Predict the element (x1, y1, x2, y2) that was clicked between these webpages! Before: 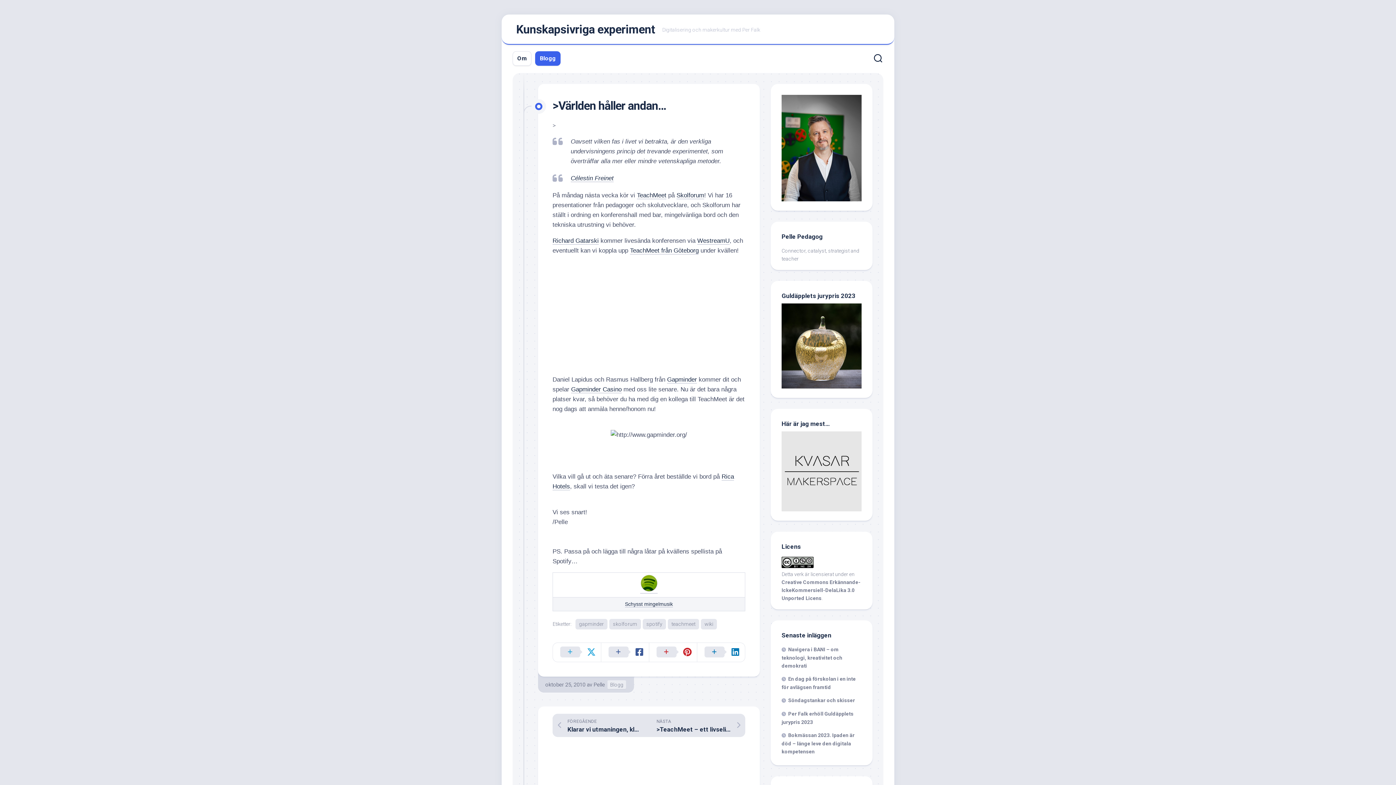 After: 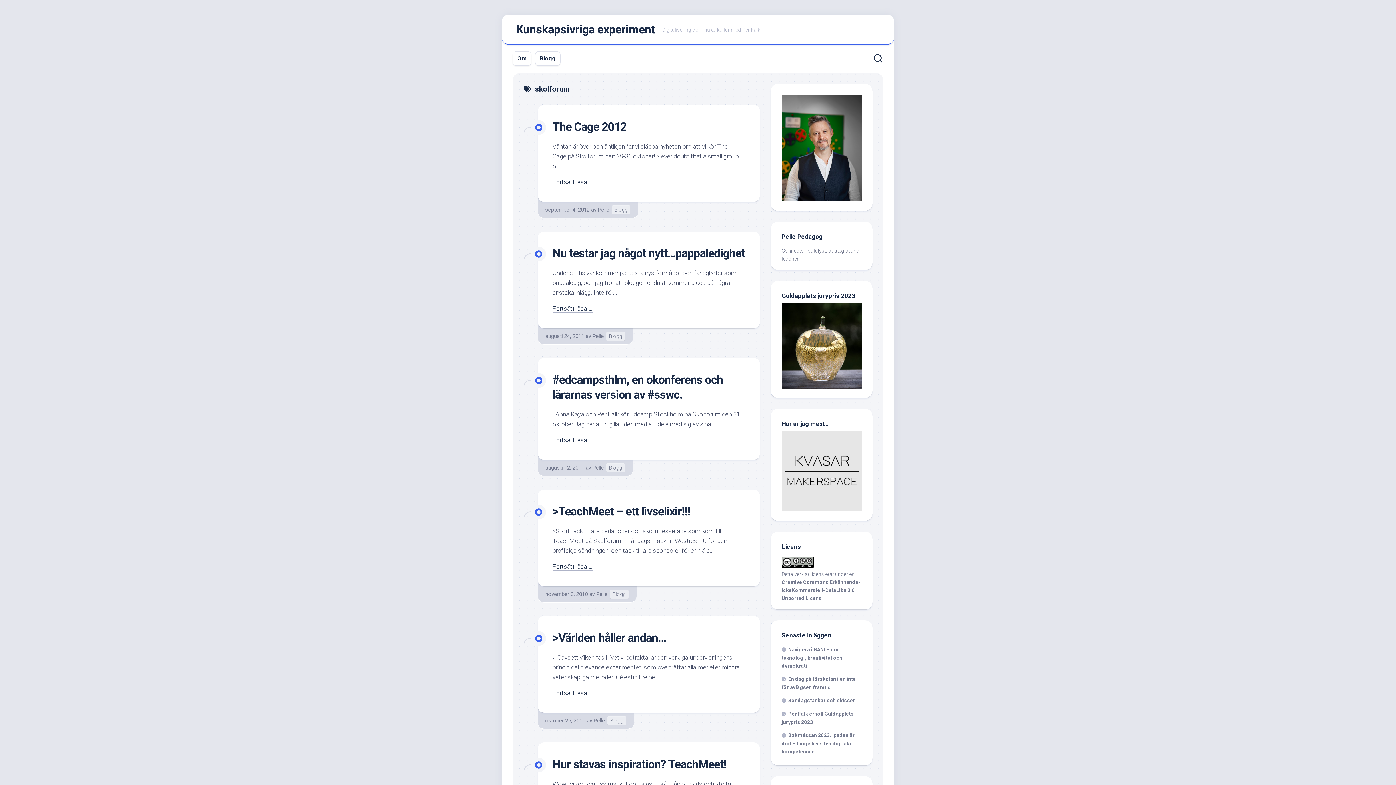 Action: bbox: (609, 619, 641, 629) label: skolforum